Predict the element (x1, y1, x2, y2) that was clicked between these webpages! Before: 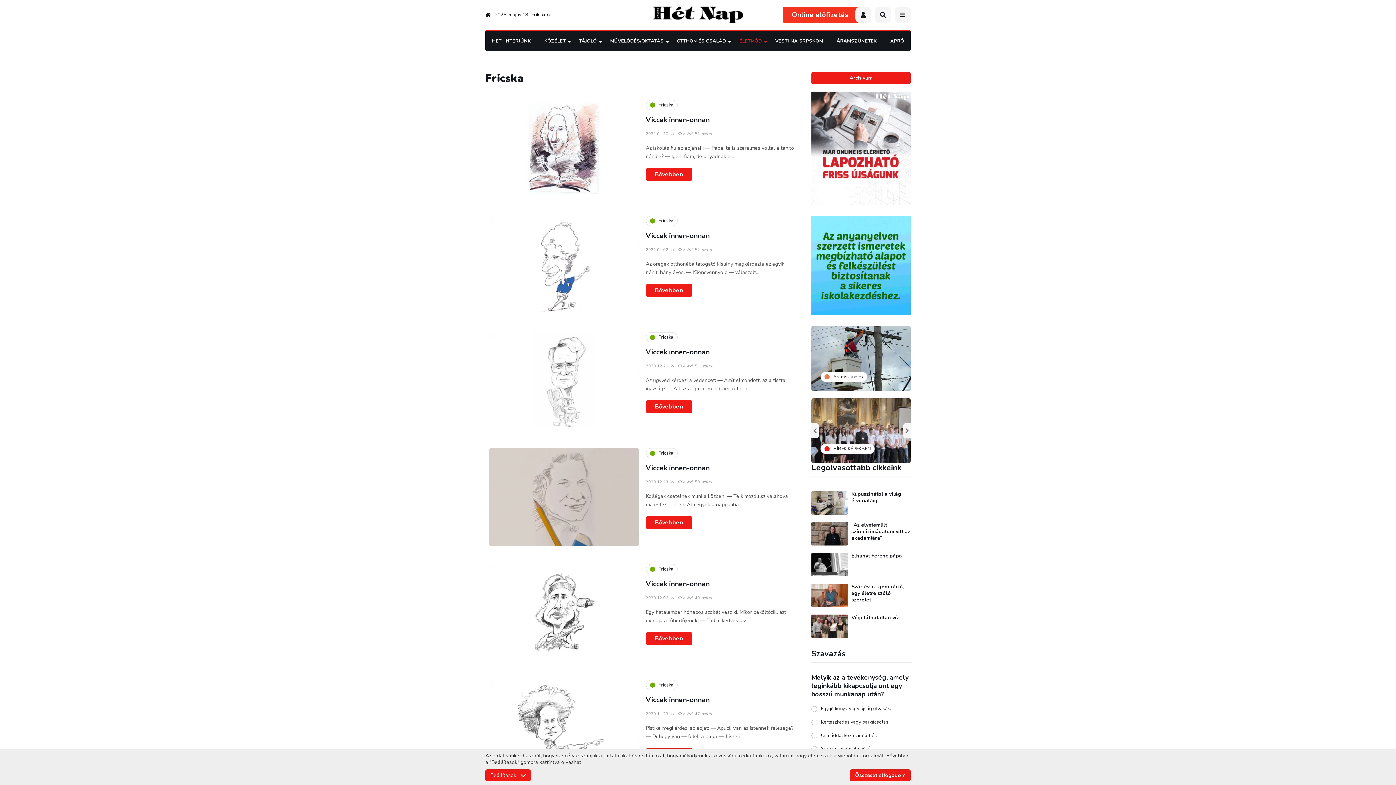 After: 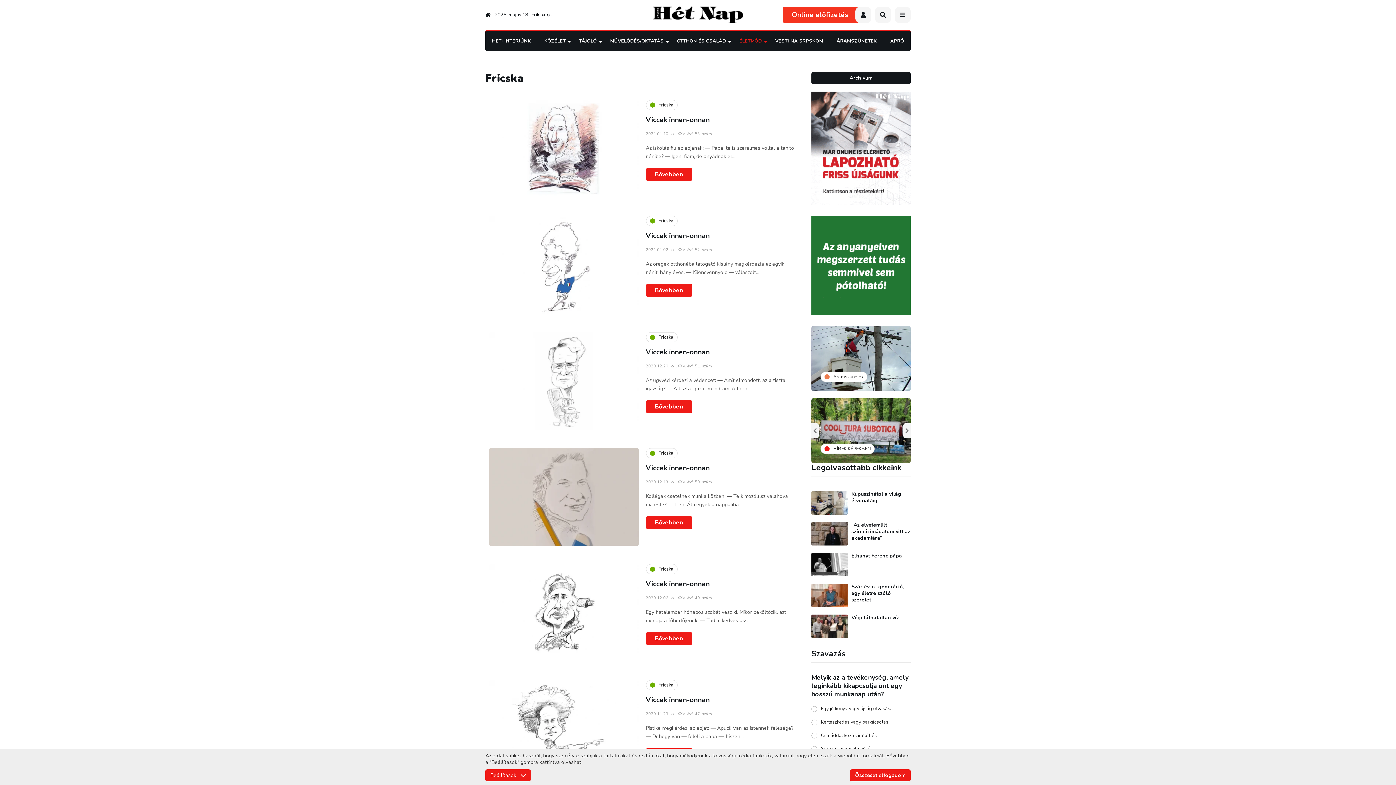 Action: bbox: (811, 72, 910, 84) label: Archívum